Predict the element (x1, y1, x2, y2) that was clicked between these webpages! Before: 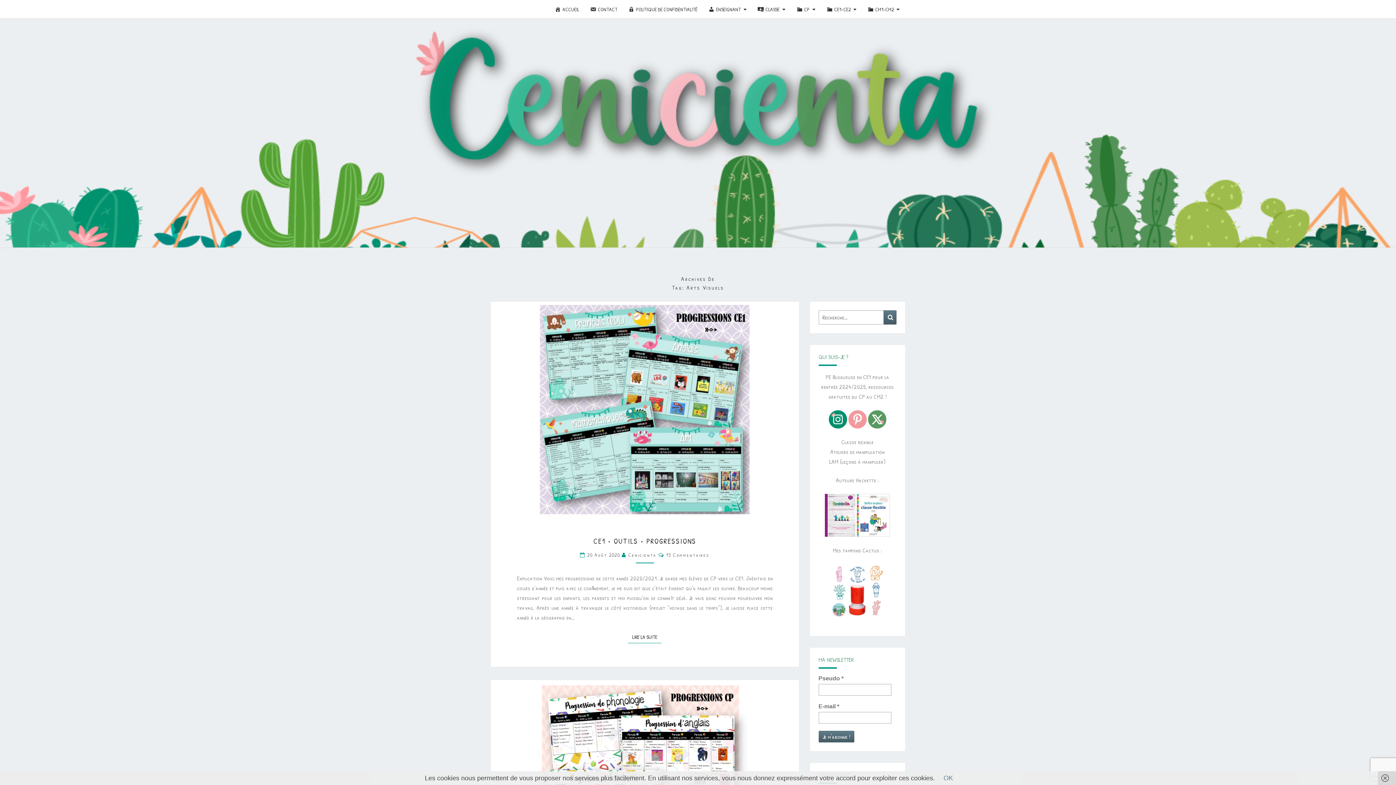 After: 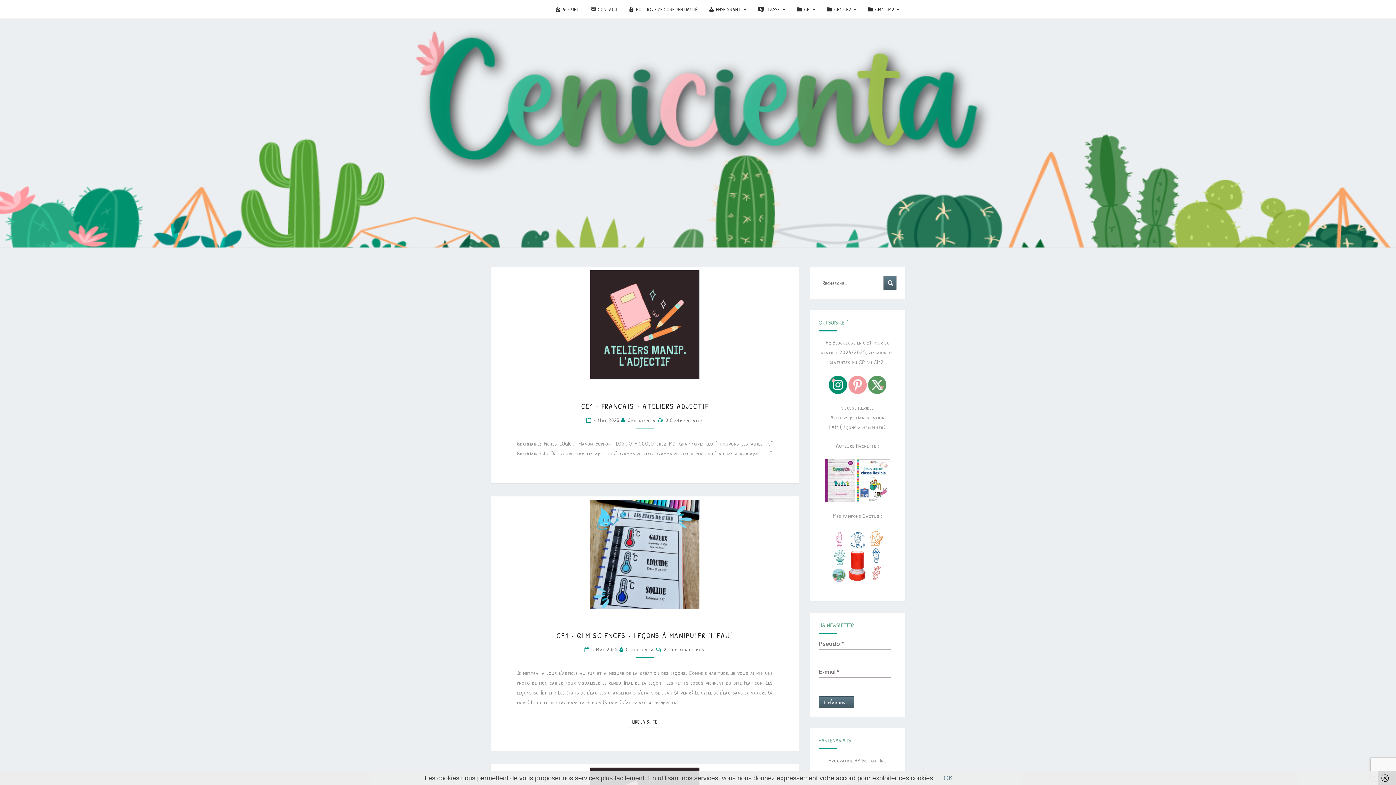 Action: bbox: (490, 0, 501, 18)